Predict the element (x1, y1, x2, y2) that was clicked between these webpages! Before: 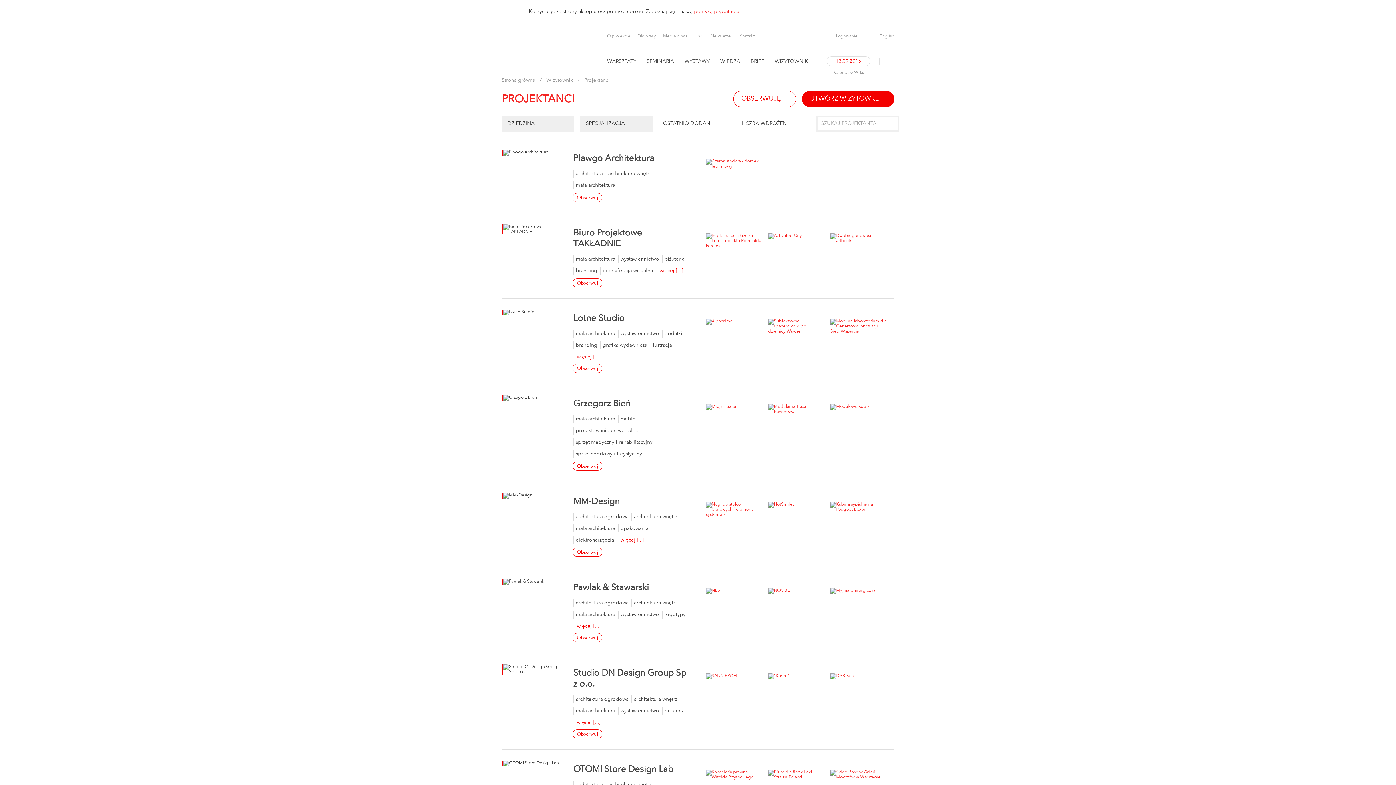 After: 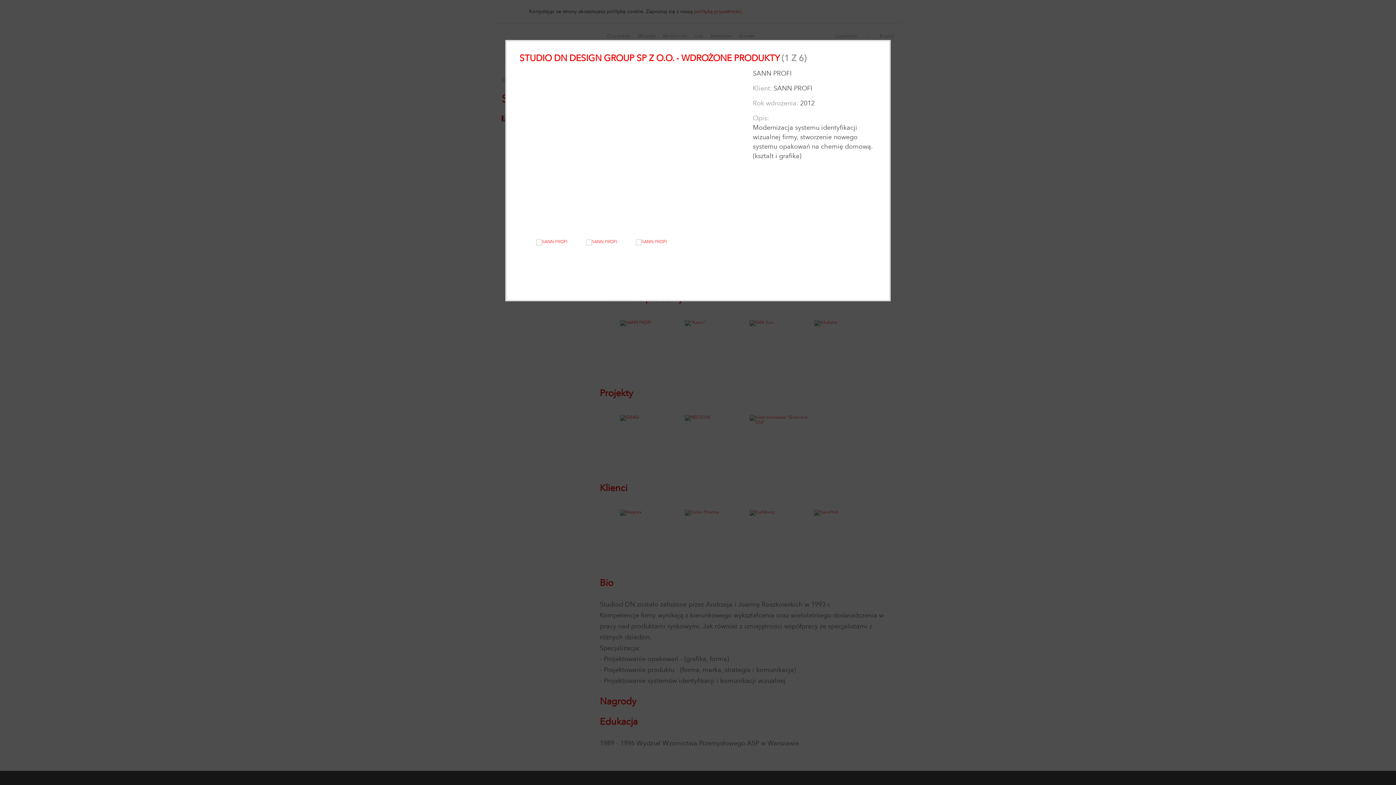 Action: bbox: (706, 673, 762, 679)